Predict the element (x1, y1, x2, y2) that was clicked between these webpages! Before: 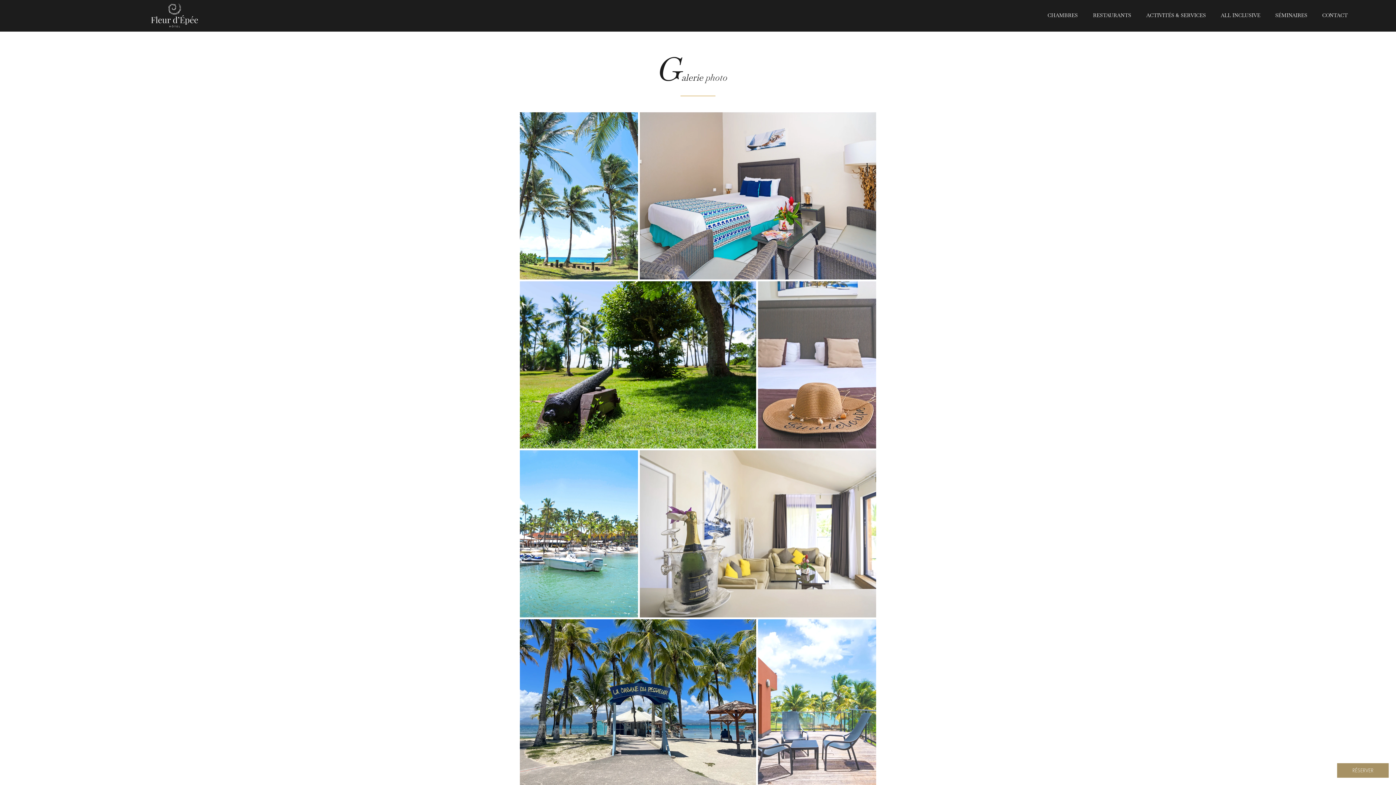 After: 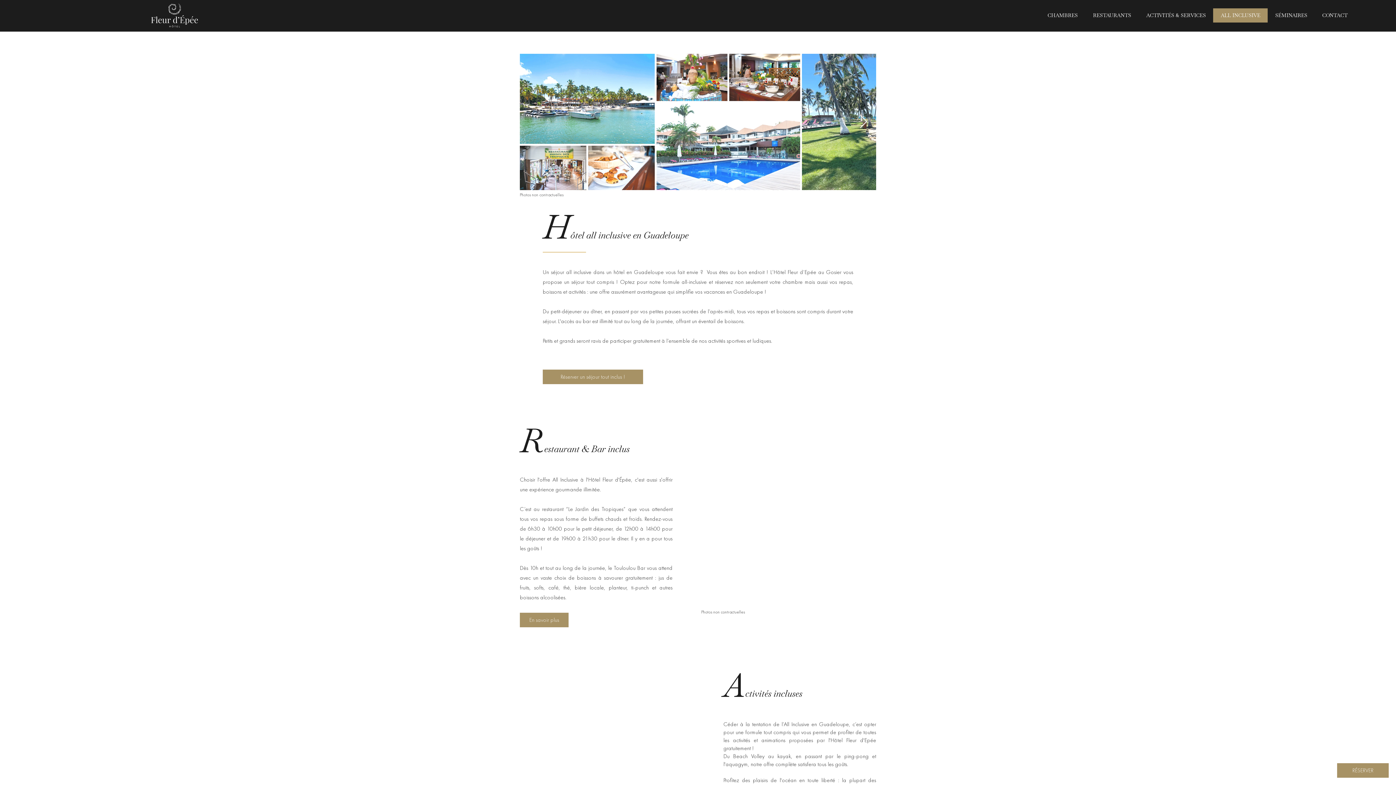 Action: bbox: (1213, 8, 1268, 22) label: ALL INCLUSIVE